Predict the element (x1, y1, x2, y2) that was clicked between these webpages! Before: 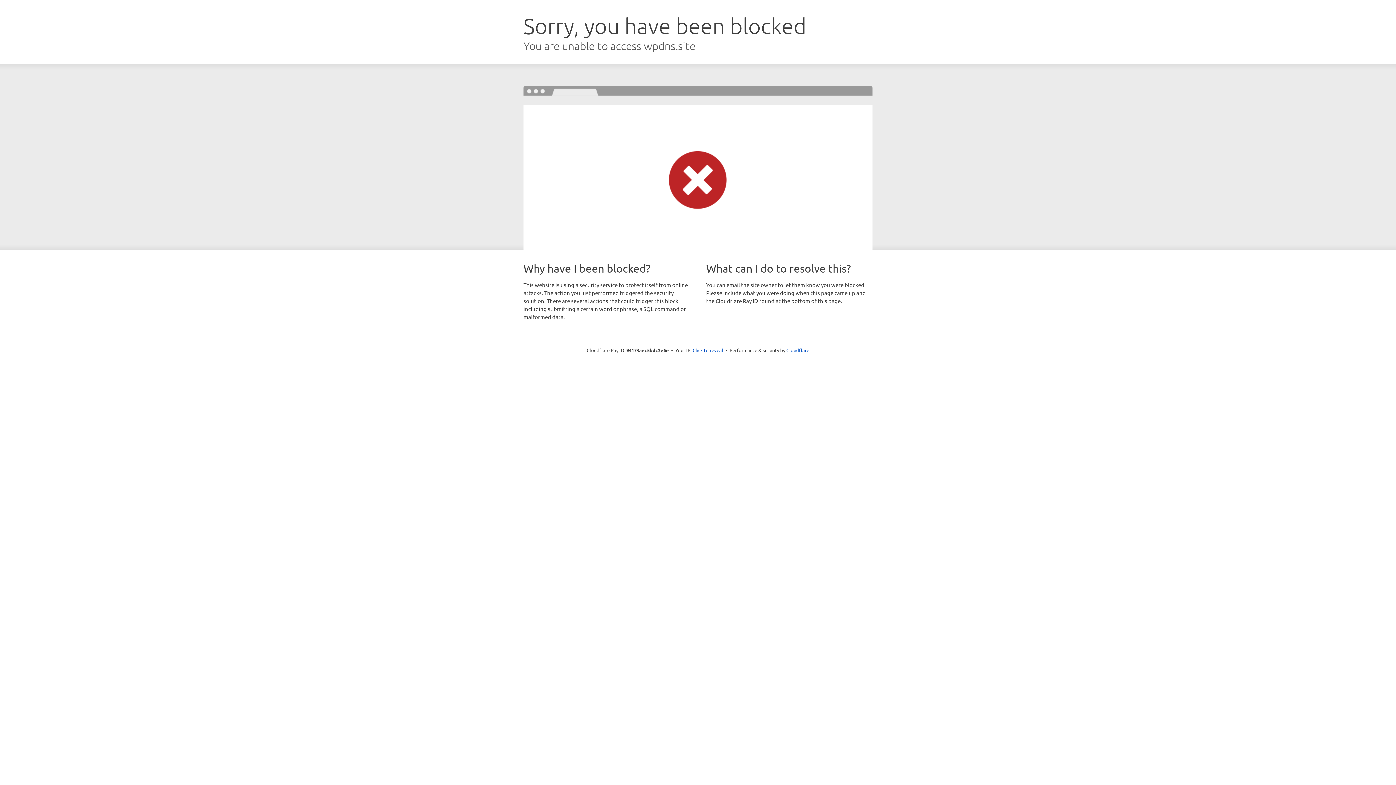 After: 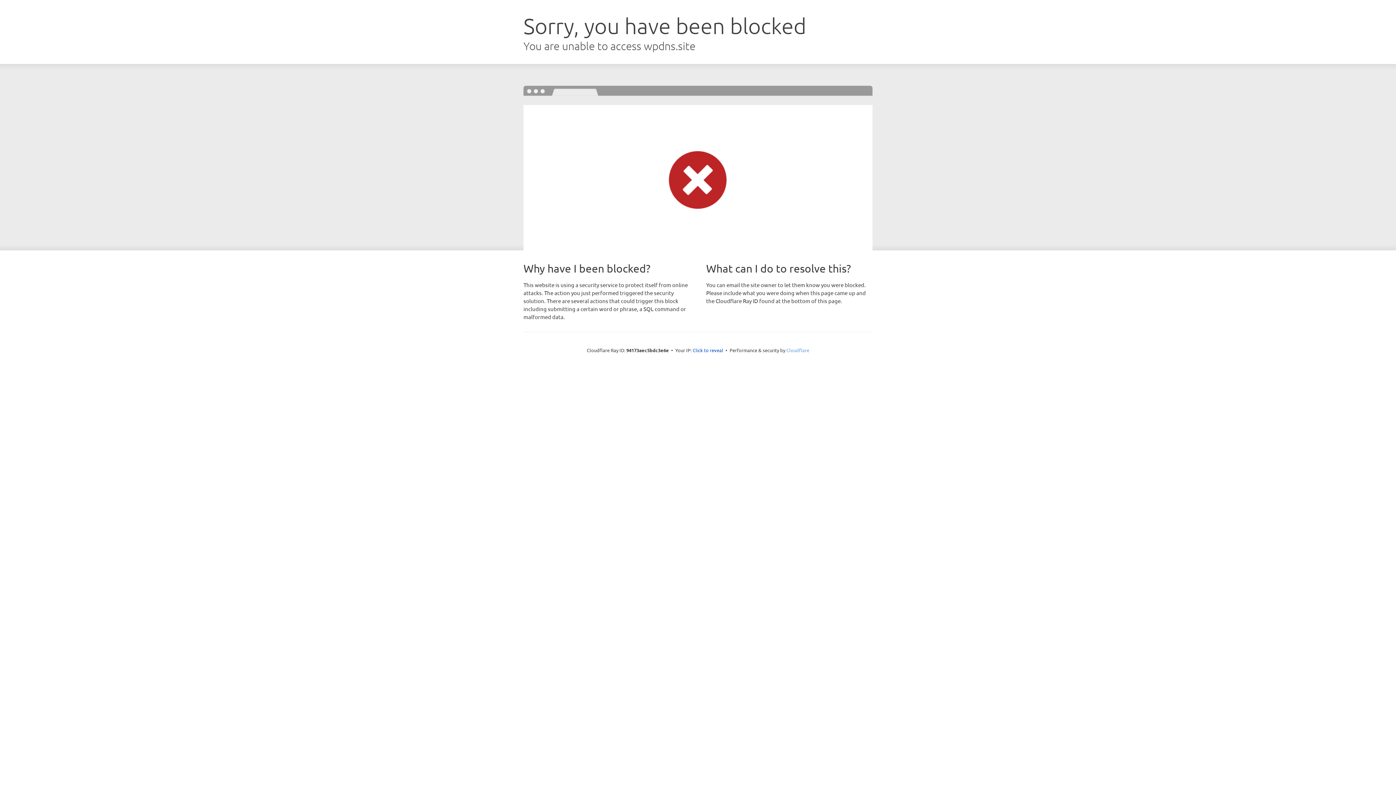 Action: label: Cloudflare bbox: (786, 347, 809, 353)